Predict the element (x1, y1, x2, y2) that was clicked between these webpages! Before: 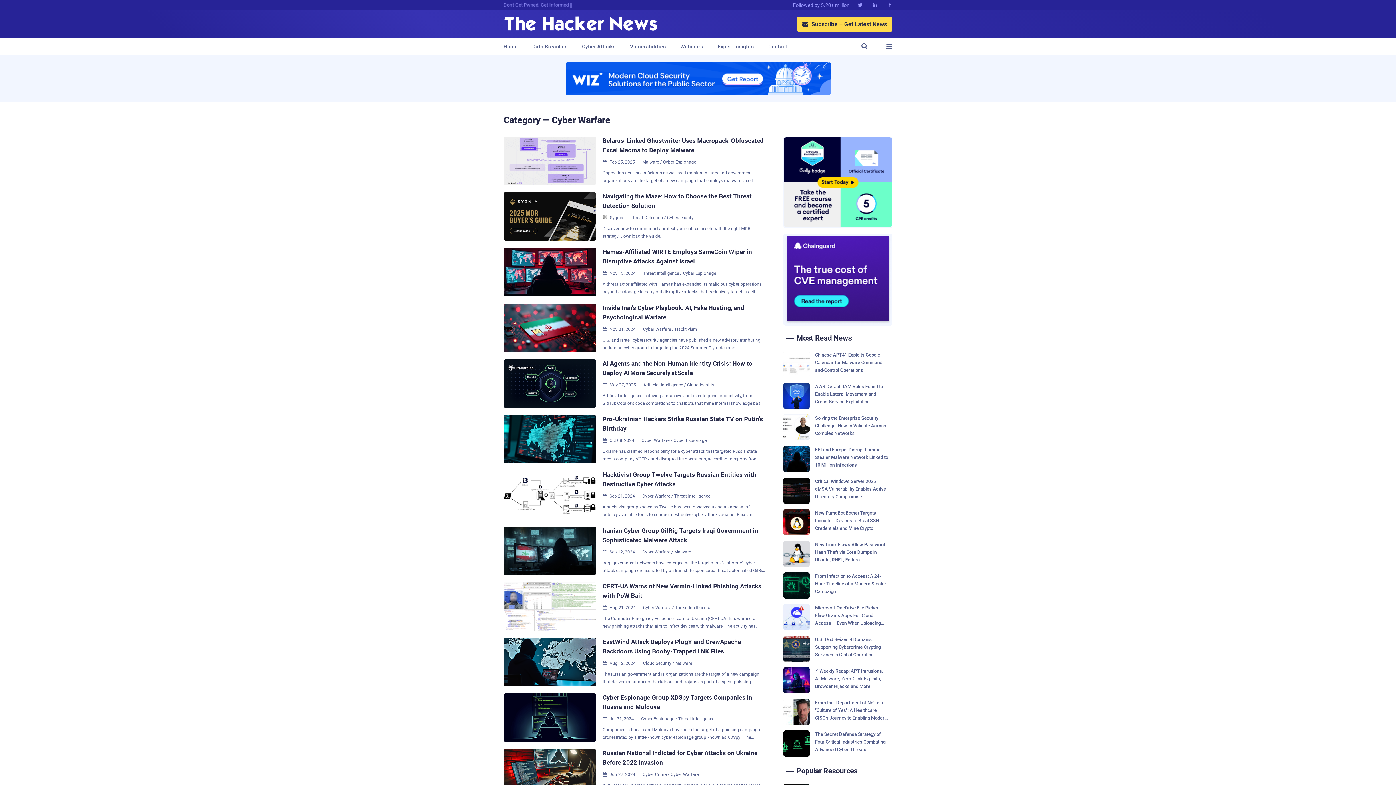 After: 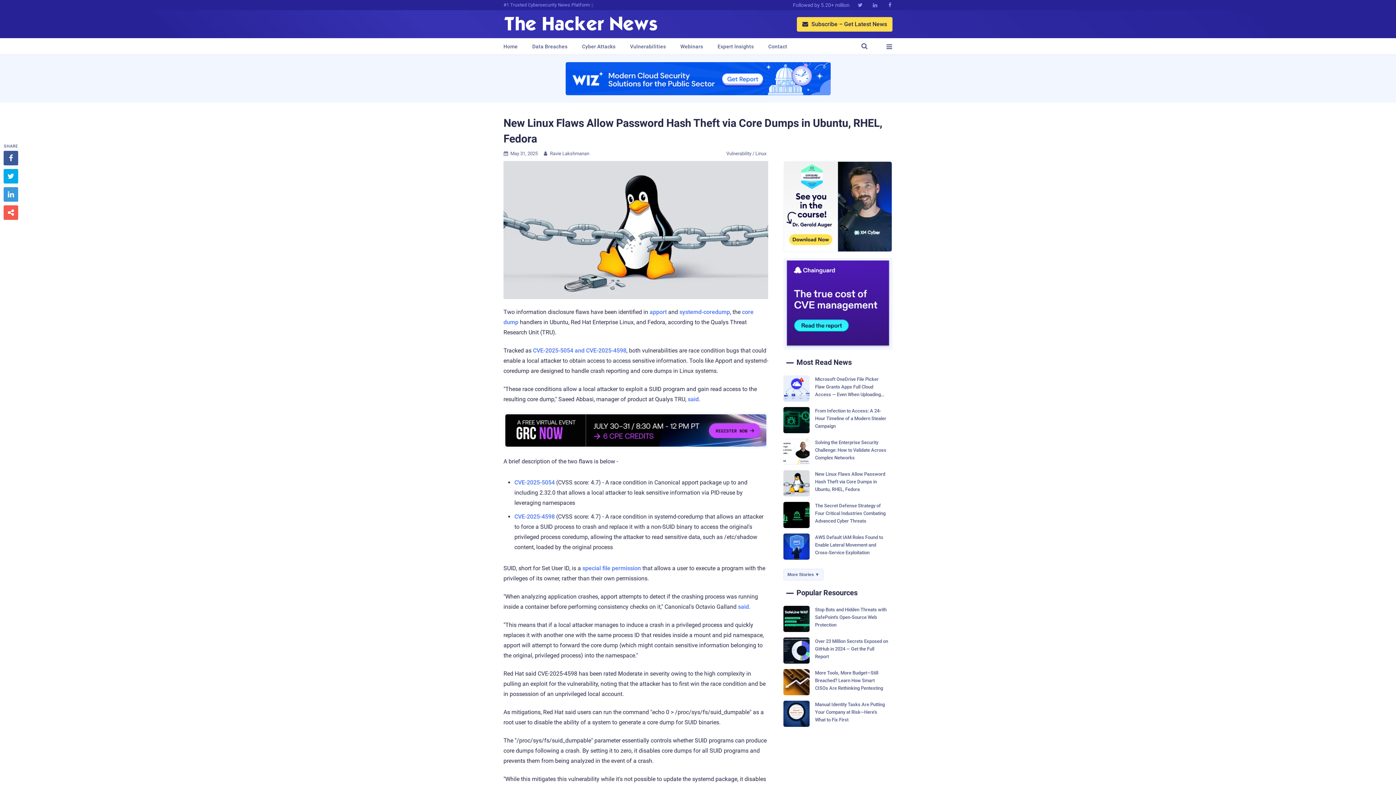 Action: label: New Linux Flaws Allow Password Hash Theft via Core Dumps in Ubuntu, RHEL, Fedora bbox: (783, 541, 892, 567)